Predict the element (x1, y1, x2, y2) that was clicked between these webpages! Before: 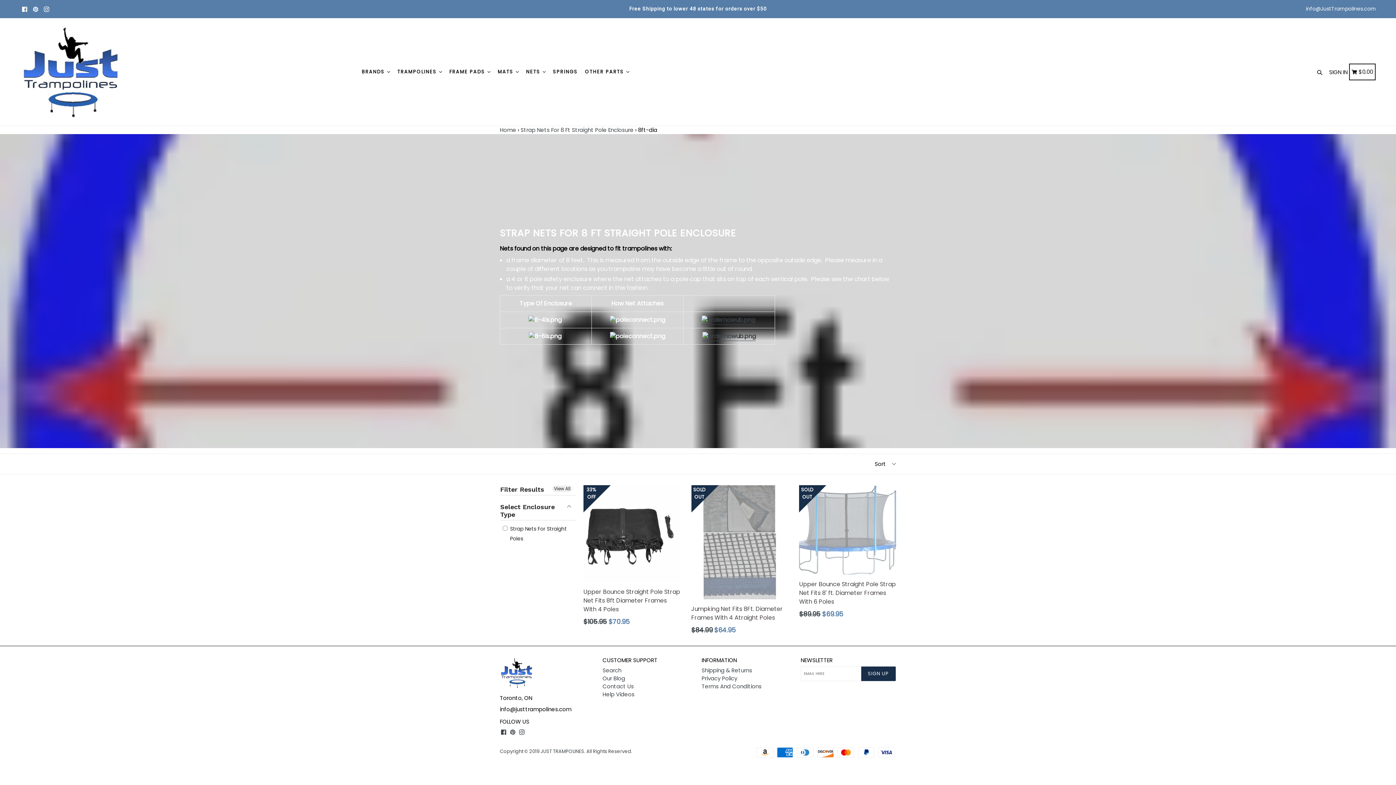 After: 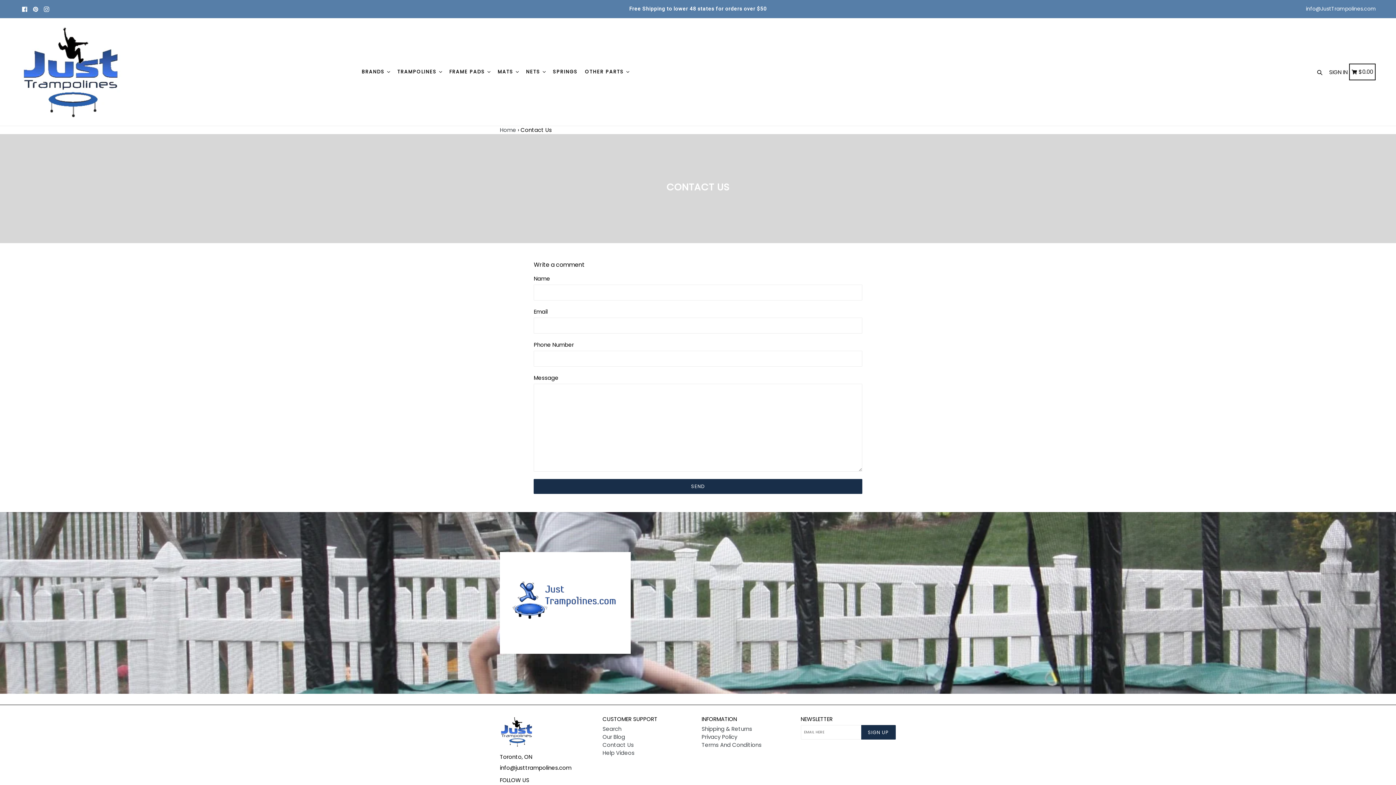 Action: label: Contact Us bbox: (602, 682, 634, 690)